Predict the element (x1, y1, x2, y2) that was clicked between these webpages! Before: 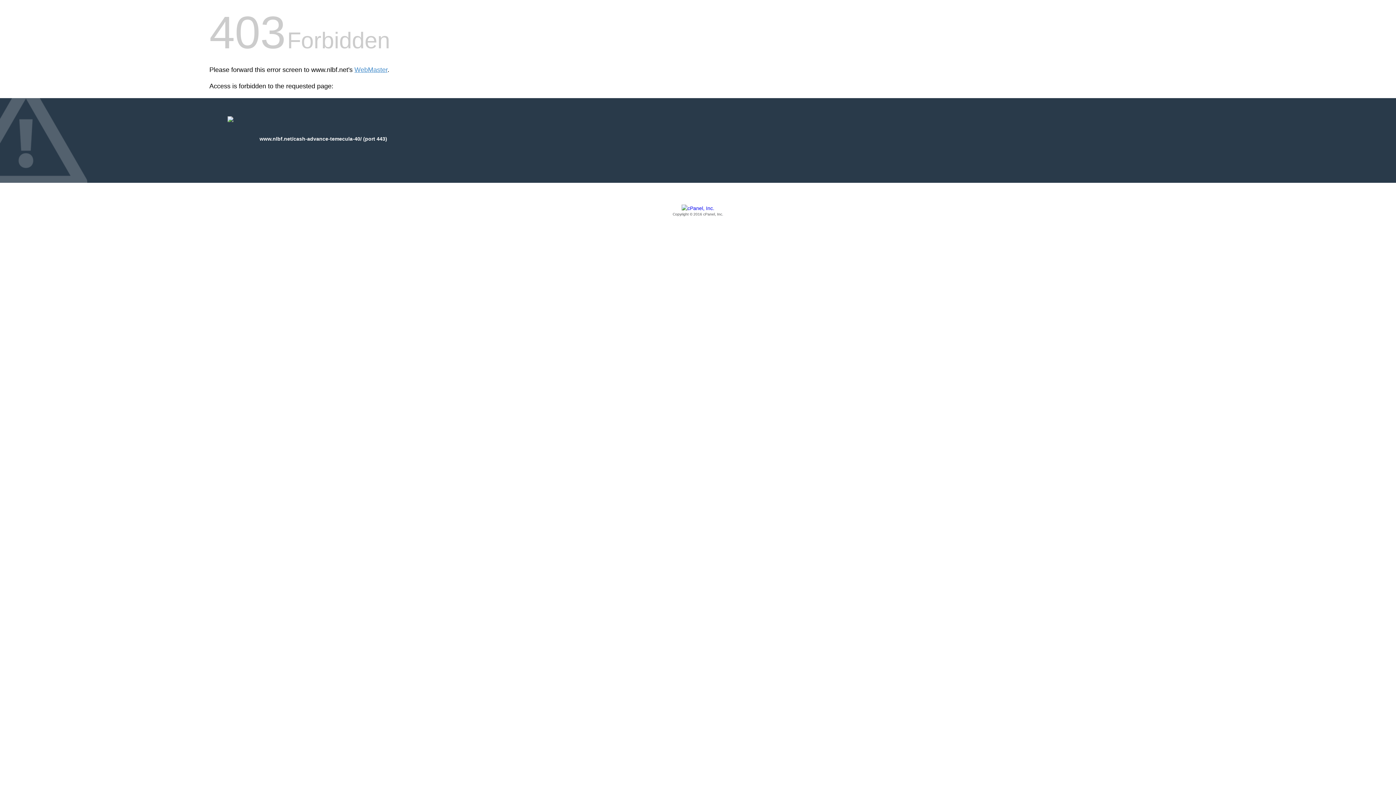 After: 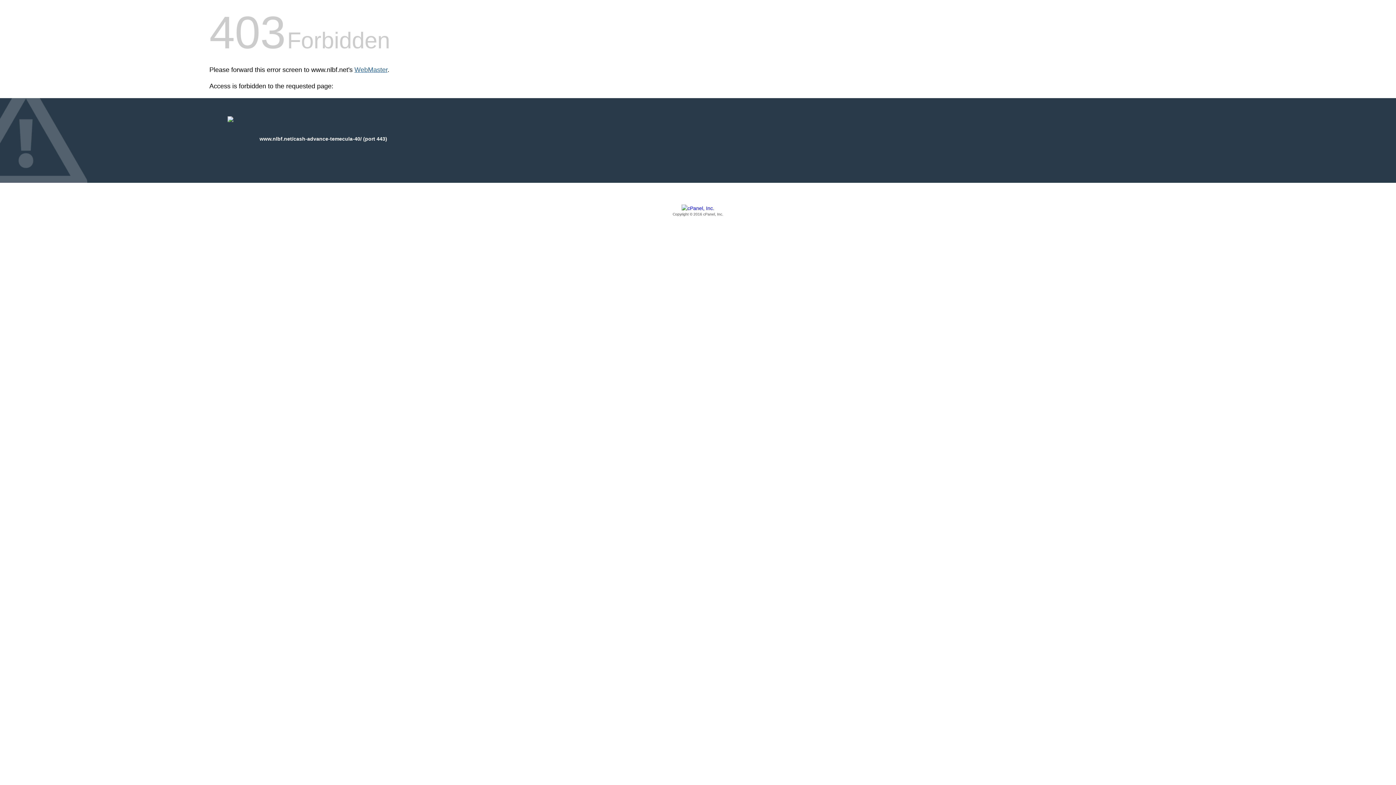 Action: label: WebMaster bbox: (354, 66, 387, 73)